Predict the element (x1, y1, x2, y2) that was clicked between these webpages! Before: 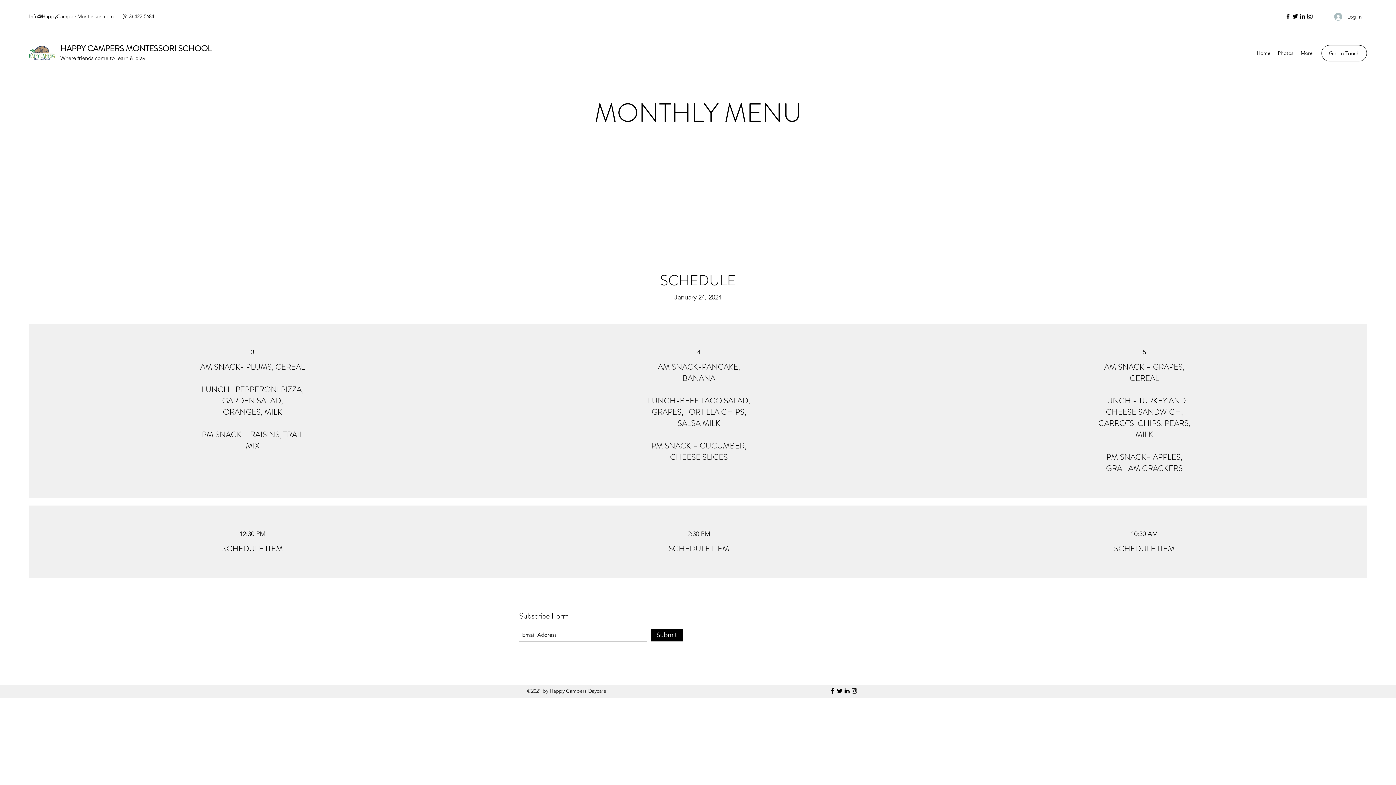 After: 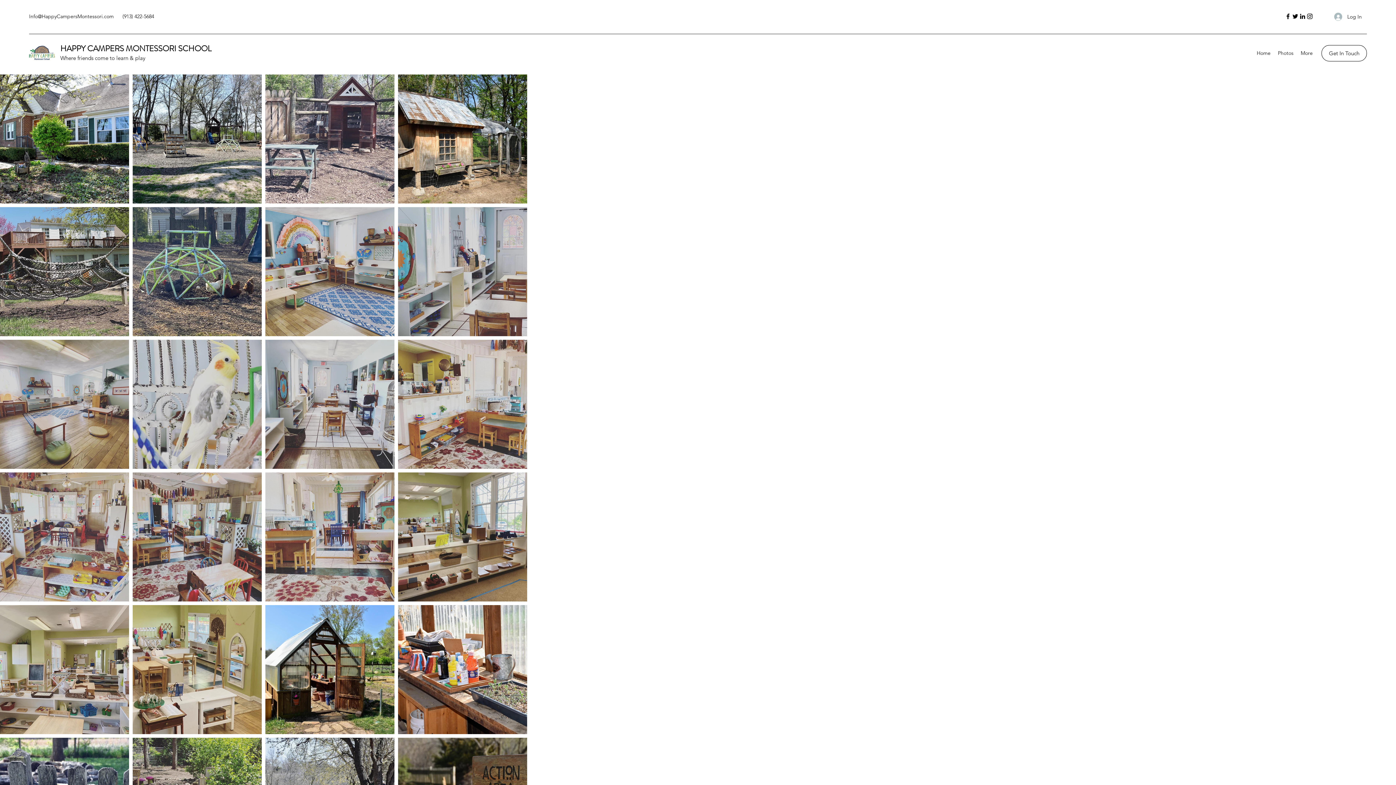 Action: bbox: (1274, 47, 1297, 58) label: Photos